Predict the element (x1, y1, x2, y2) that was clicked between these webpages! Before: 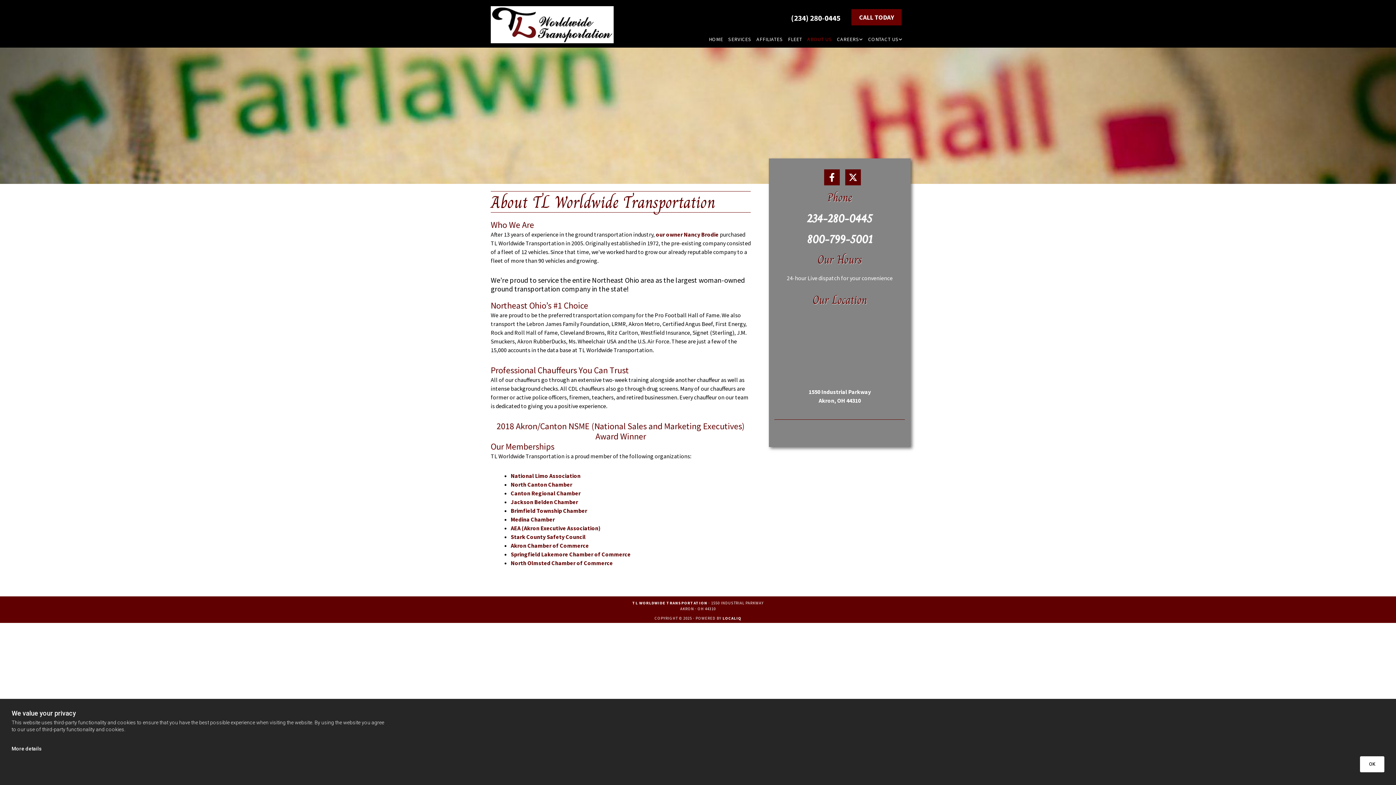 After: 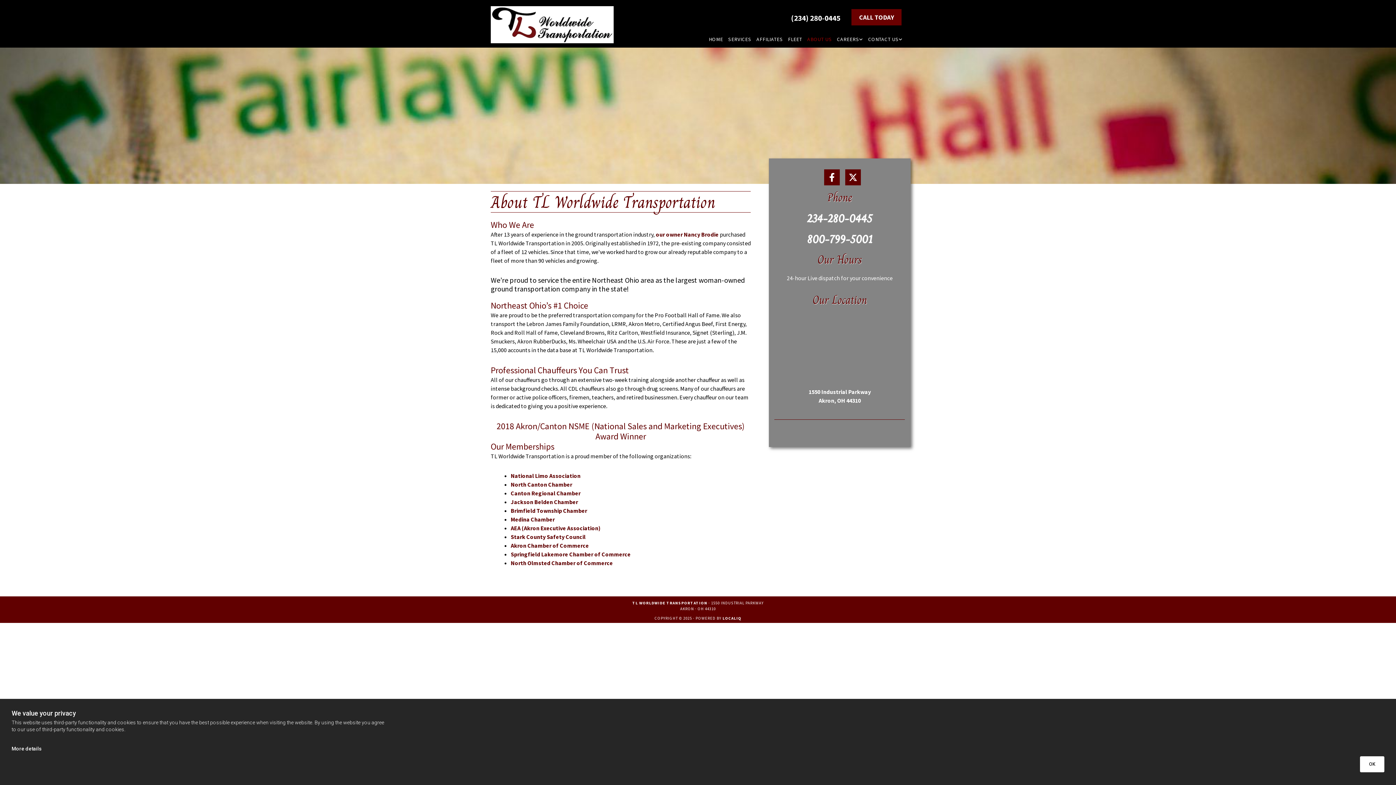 Action: bbox: (510, 481, 572, 488) label: North Canton Chamber